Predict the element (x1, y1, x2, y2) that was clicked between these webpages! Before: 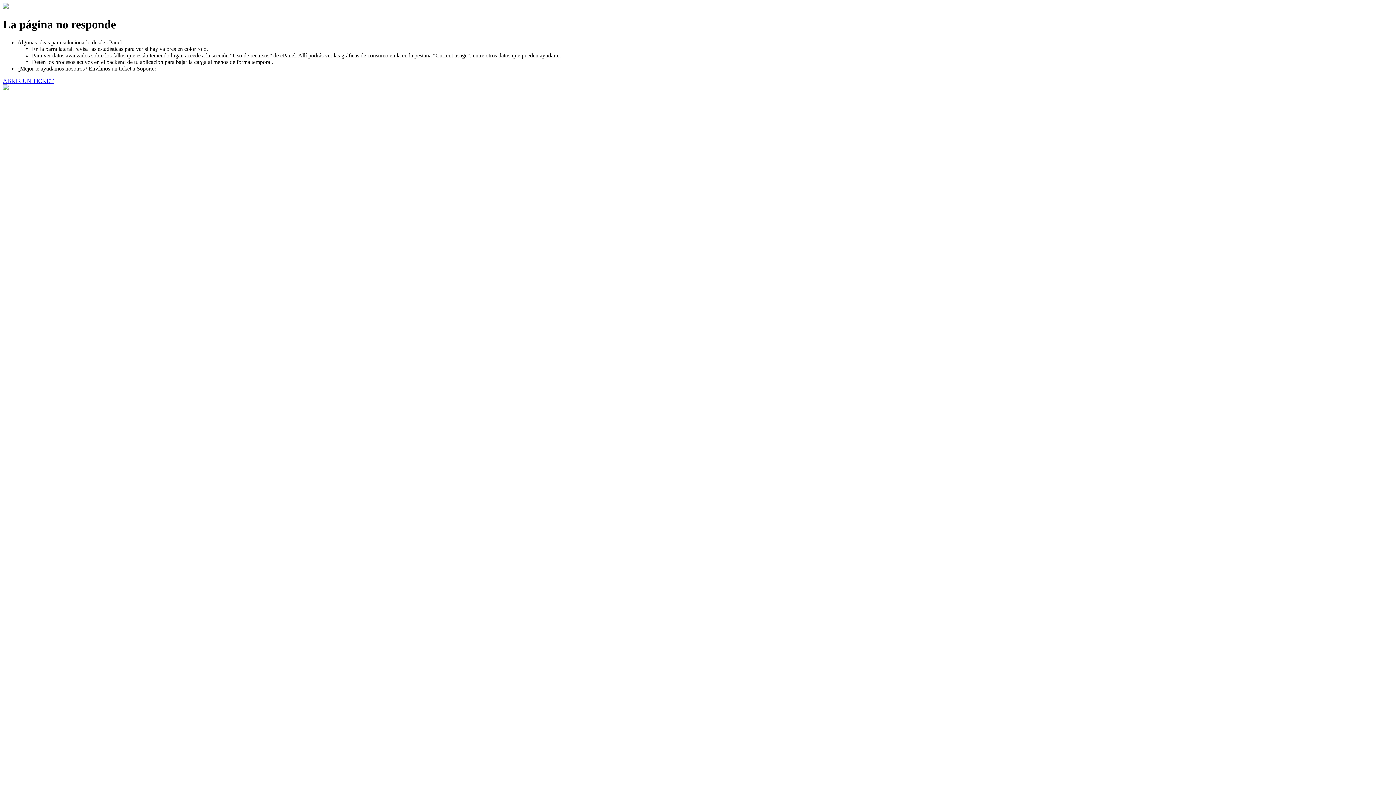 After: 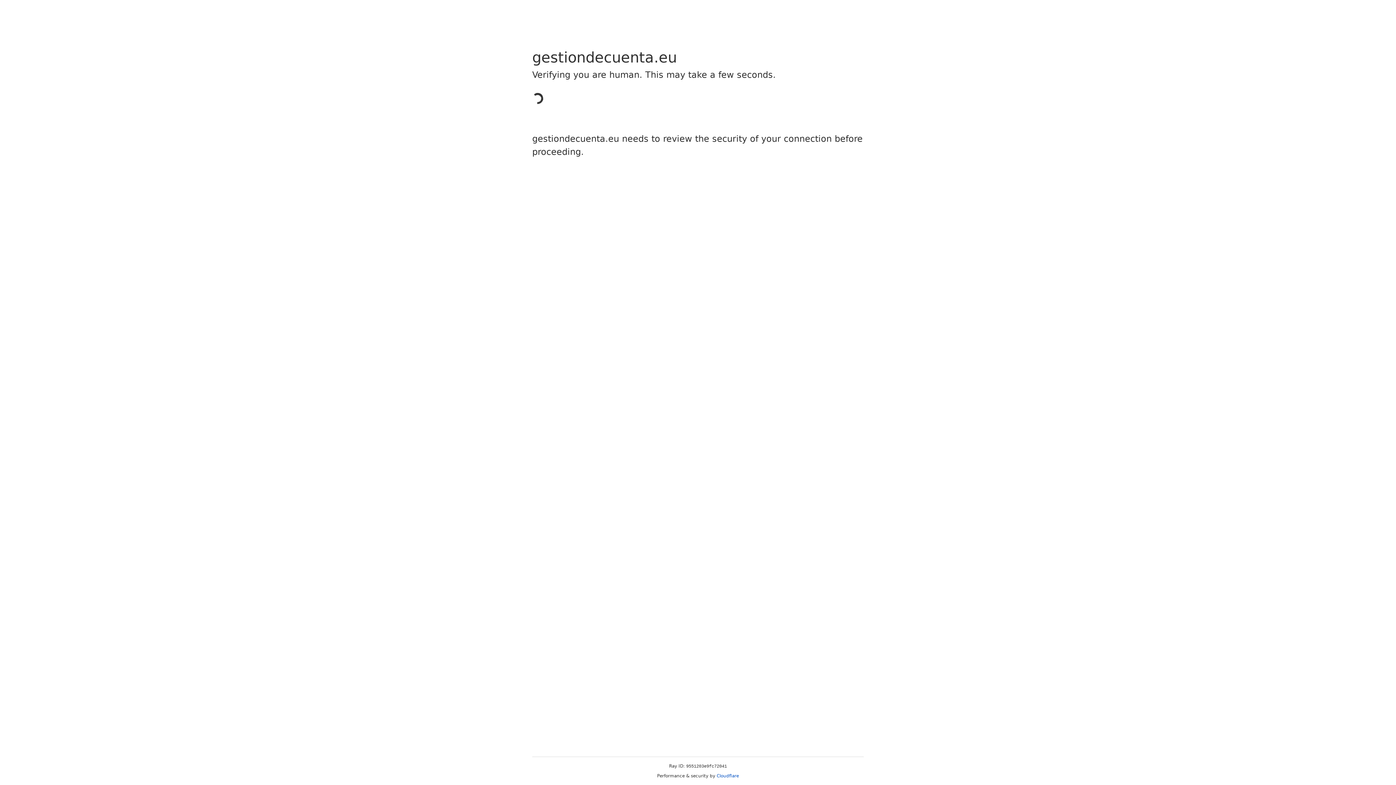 Action: bbox: (2, 77, 53, 83) label: ABRIR UN TICKET